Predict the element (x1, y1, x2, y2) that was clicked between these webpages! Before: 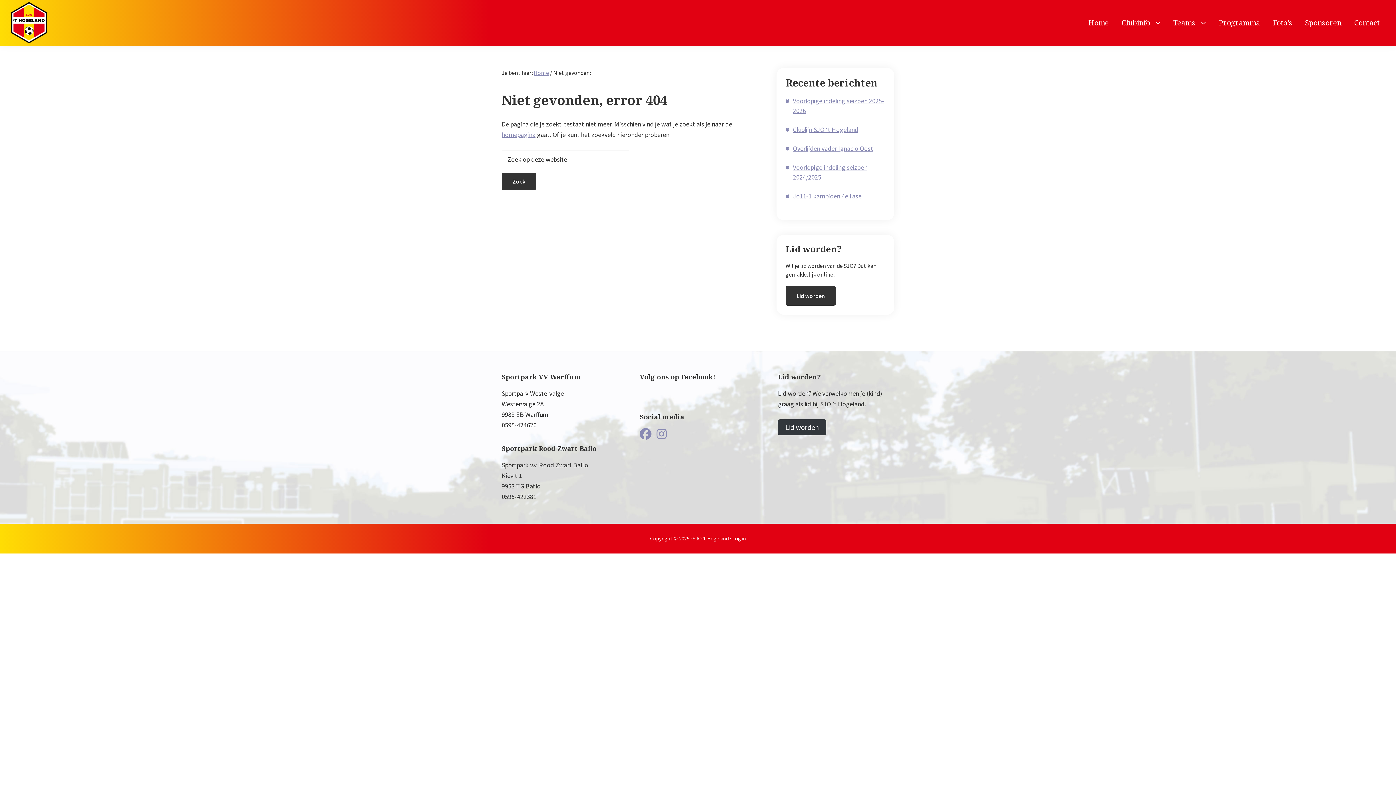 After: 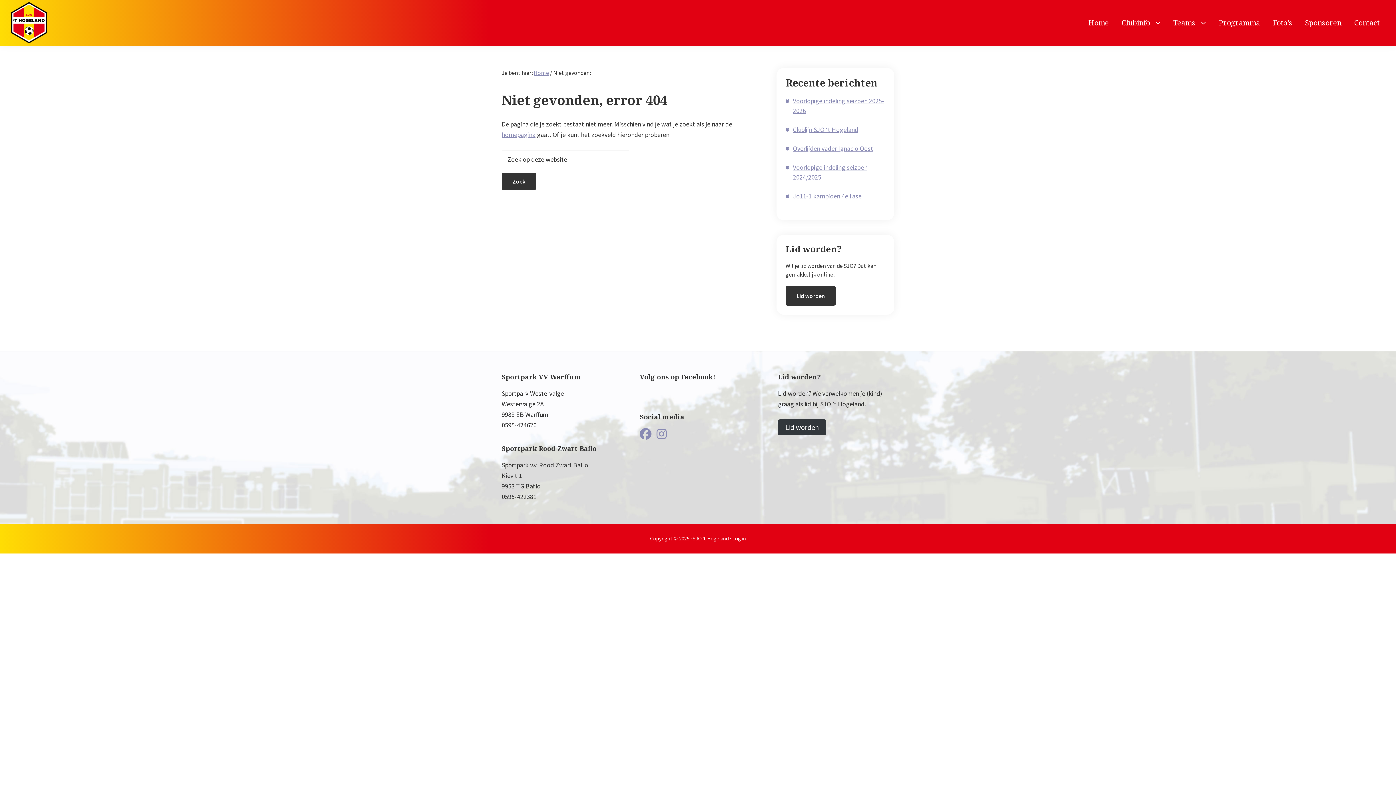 Action: bbox: (732, 535, 746, 542) label: Log in